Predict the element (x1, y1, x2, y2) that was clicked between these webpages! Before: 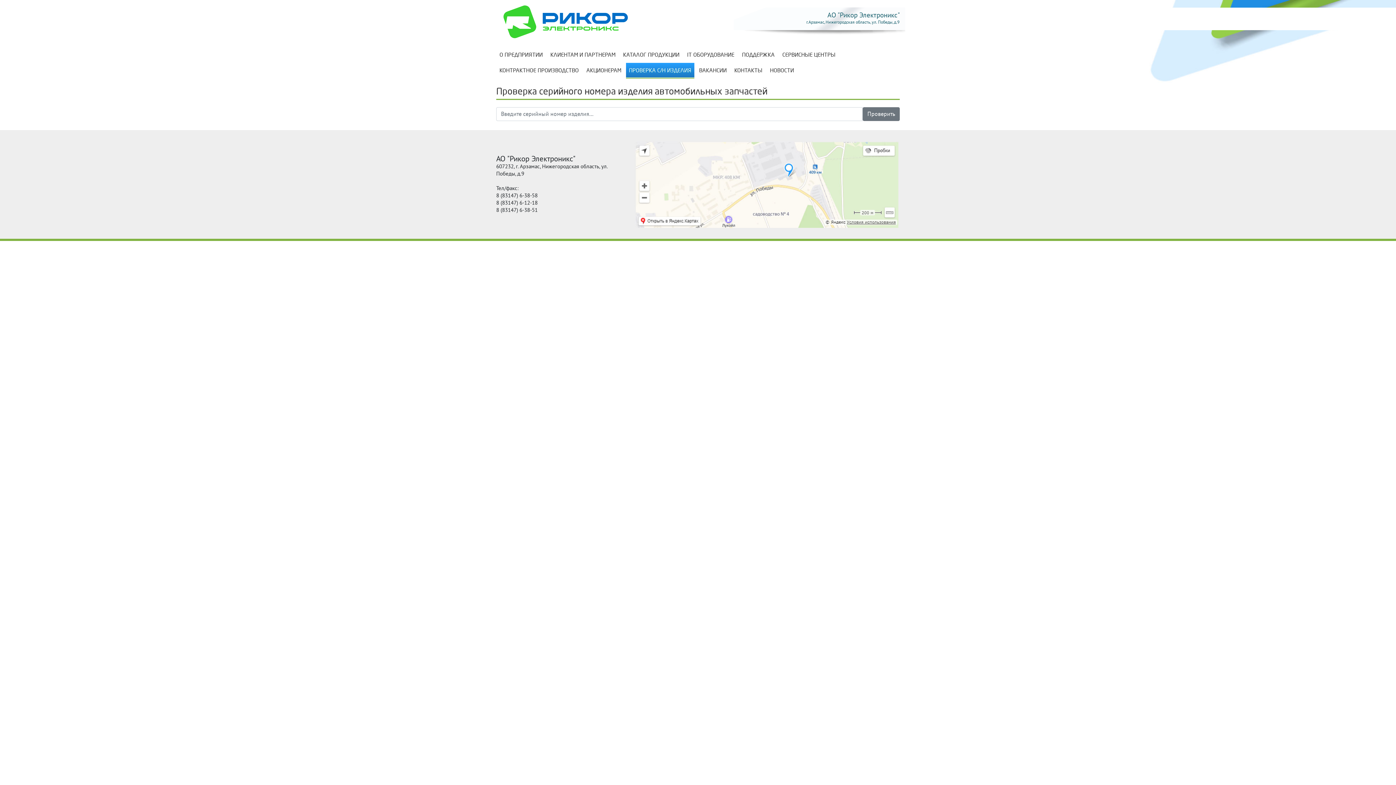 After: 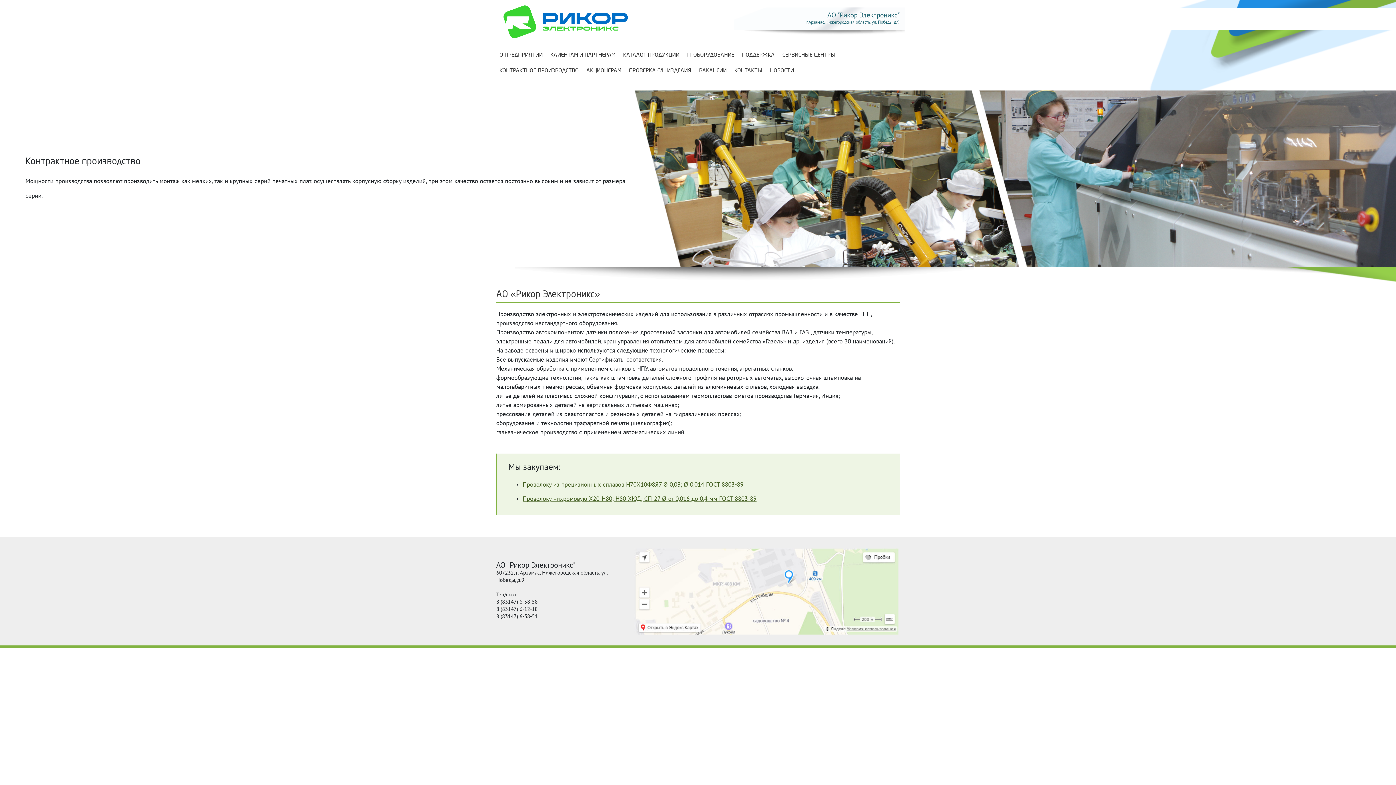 Action: bbox: (492, 0, 638, 38)